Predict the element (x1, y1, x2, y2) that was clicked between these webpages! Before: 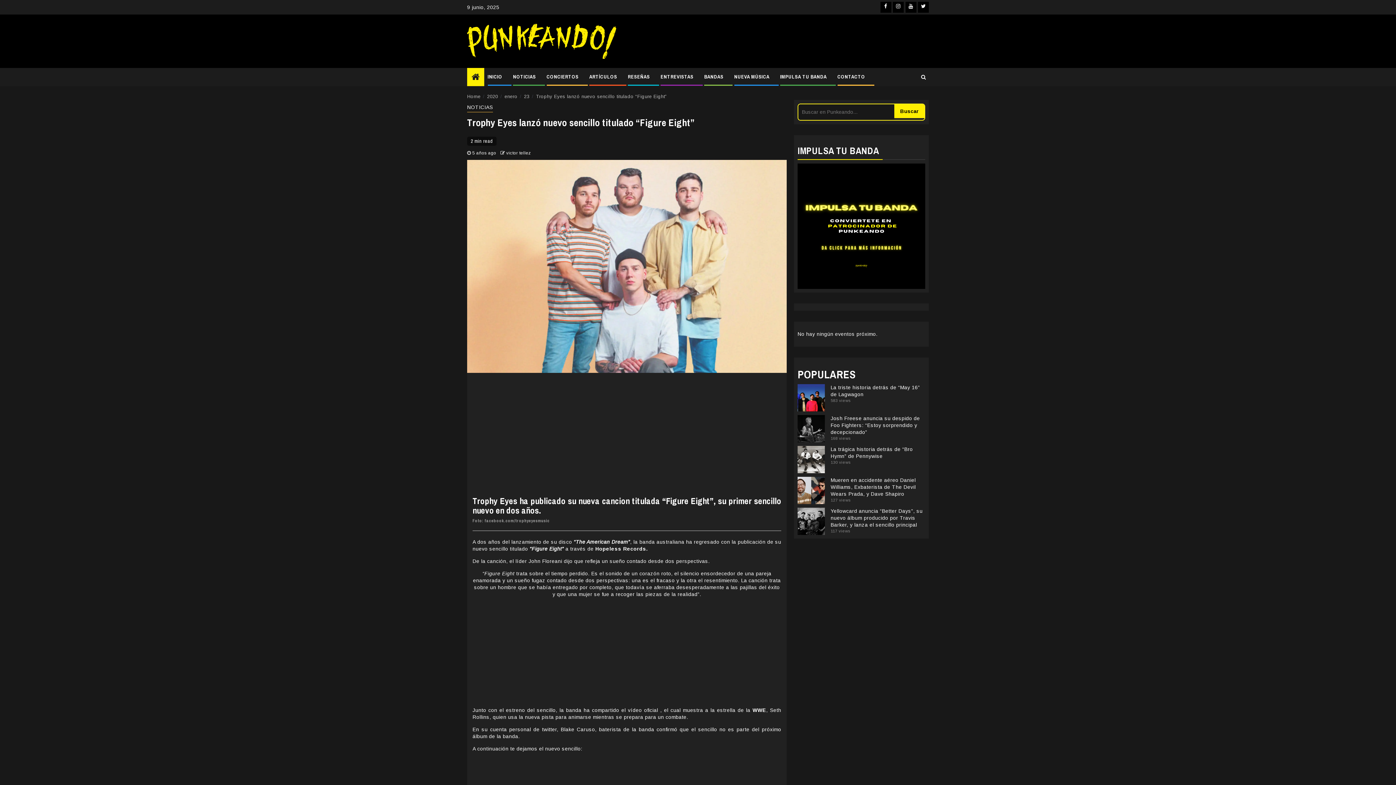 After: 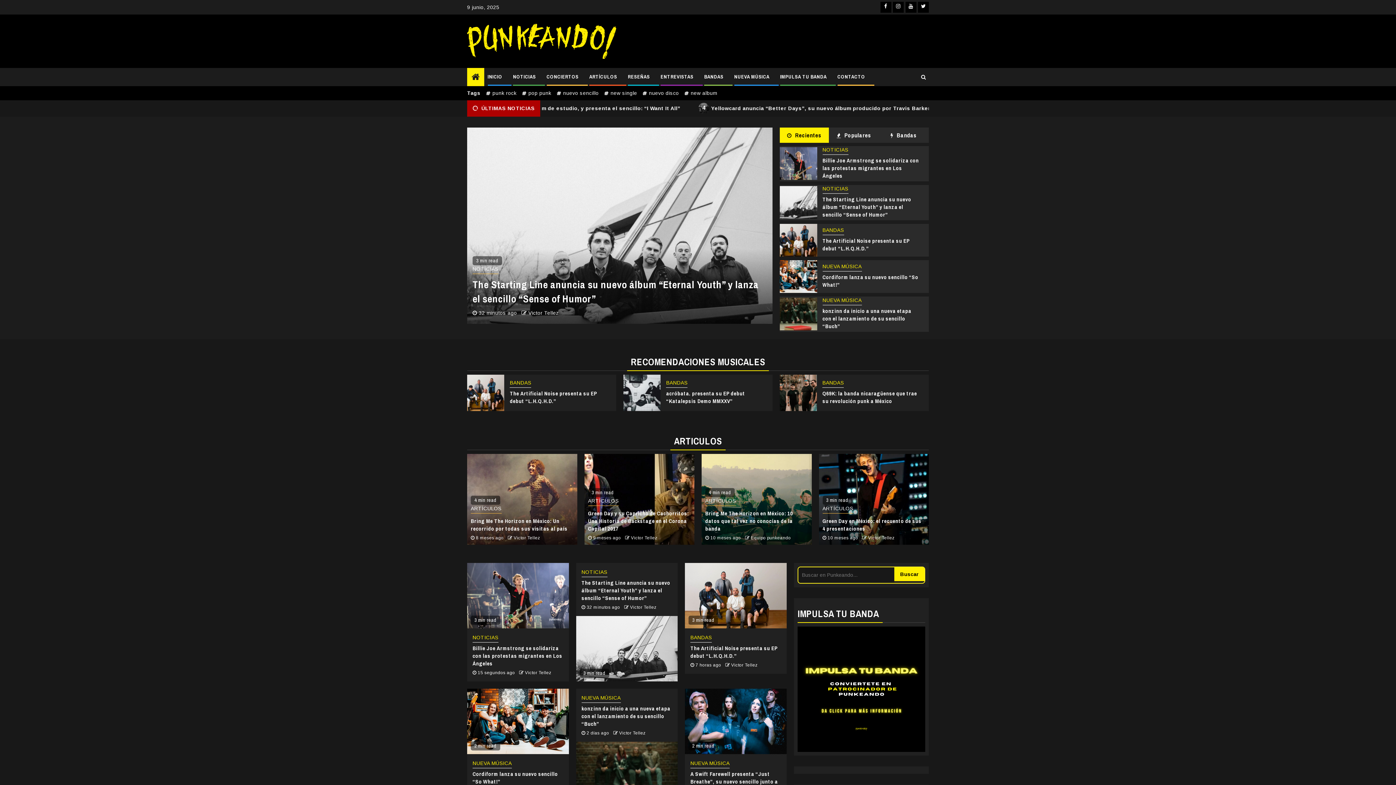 Action: bbox: (487, 73, 502, 80) label: INICIO